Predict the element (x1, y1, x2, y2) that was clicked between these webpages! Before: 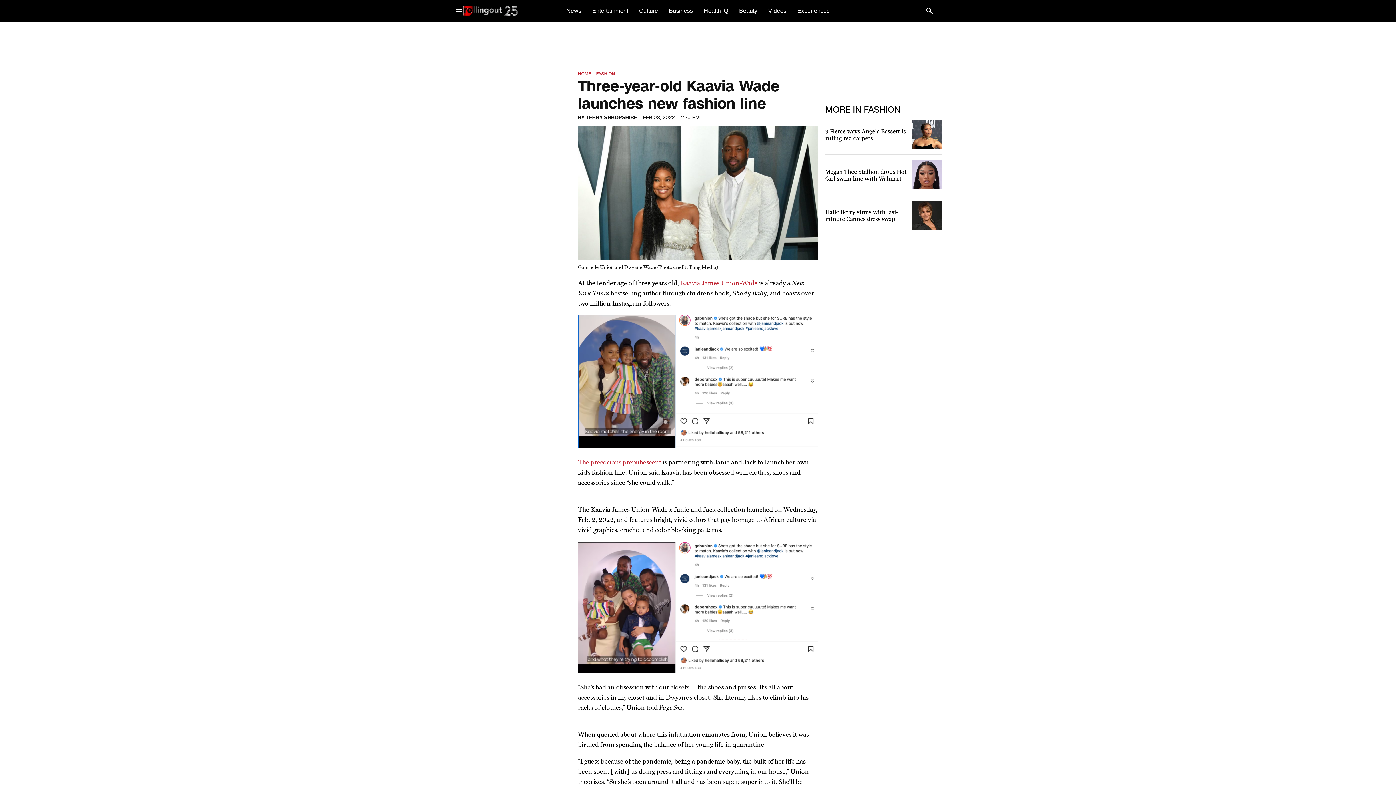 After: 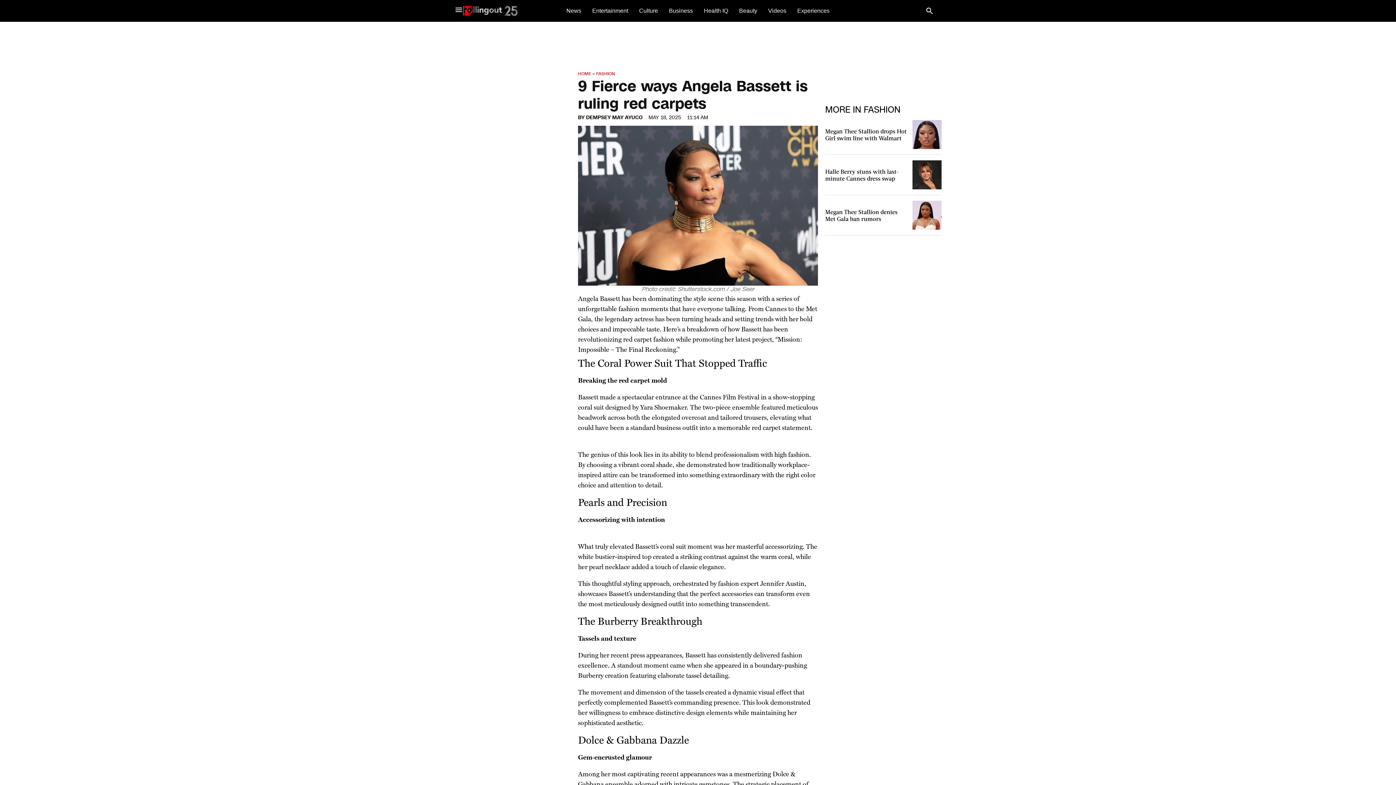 Action: bbox: (825, 127, 906, 141) label: 9 Fierce ways Angela Bassett is ruling red carpets